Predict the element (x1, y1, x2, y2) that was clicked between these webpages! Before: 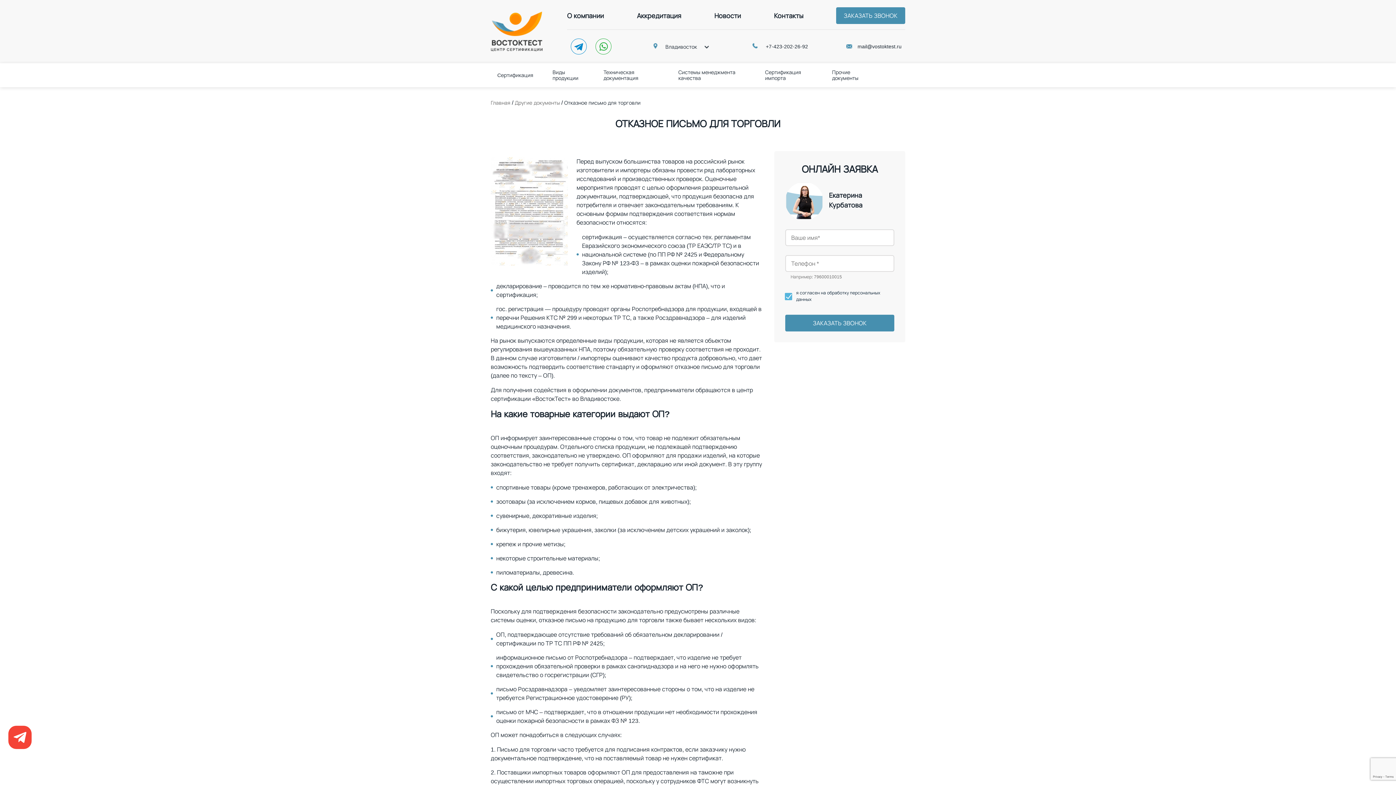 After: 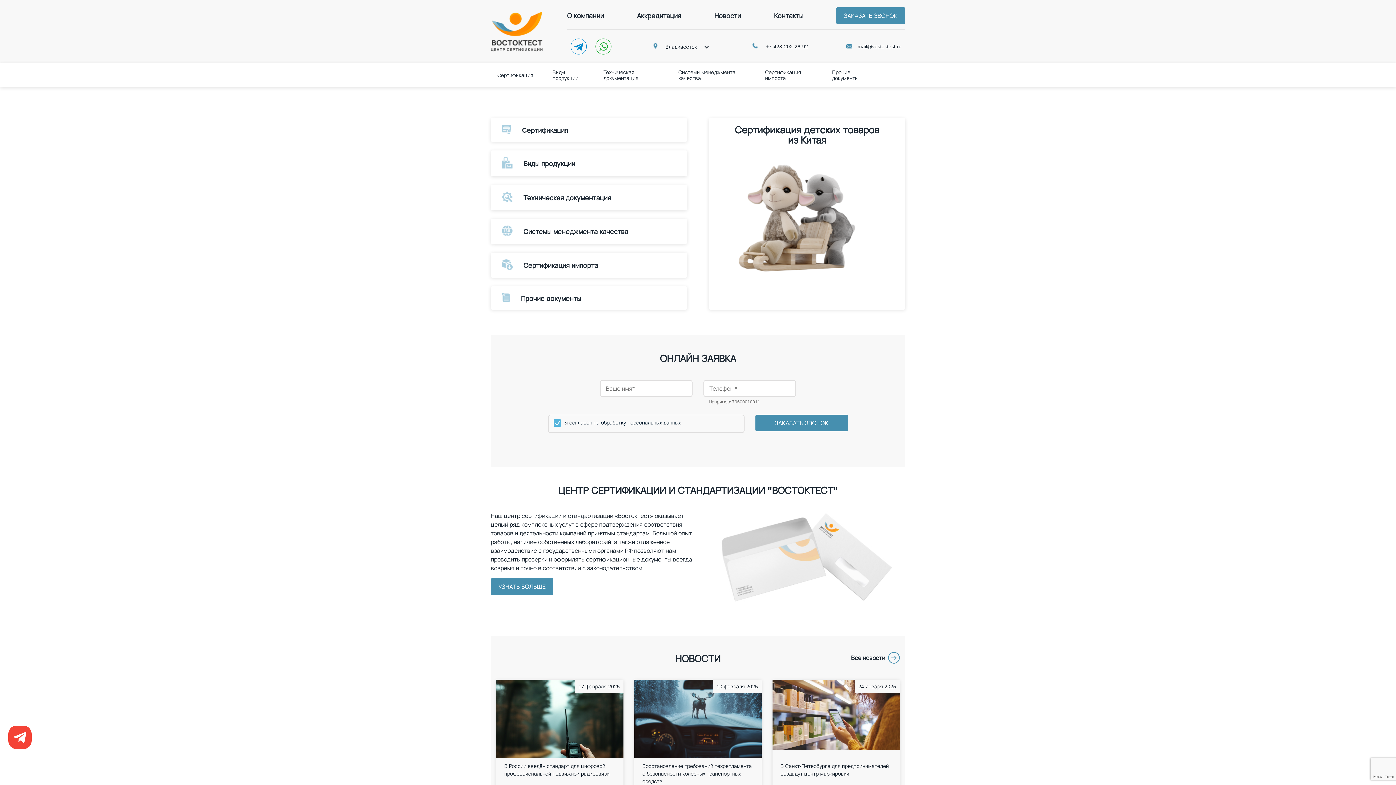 Action: label: Главная bbox: (490, 99, 510, 106)